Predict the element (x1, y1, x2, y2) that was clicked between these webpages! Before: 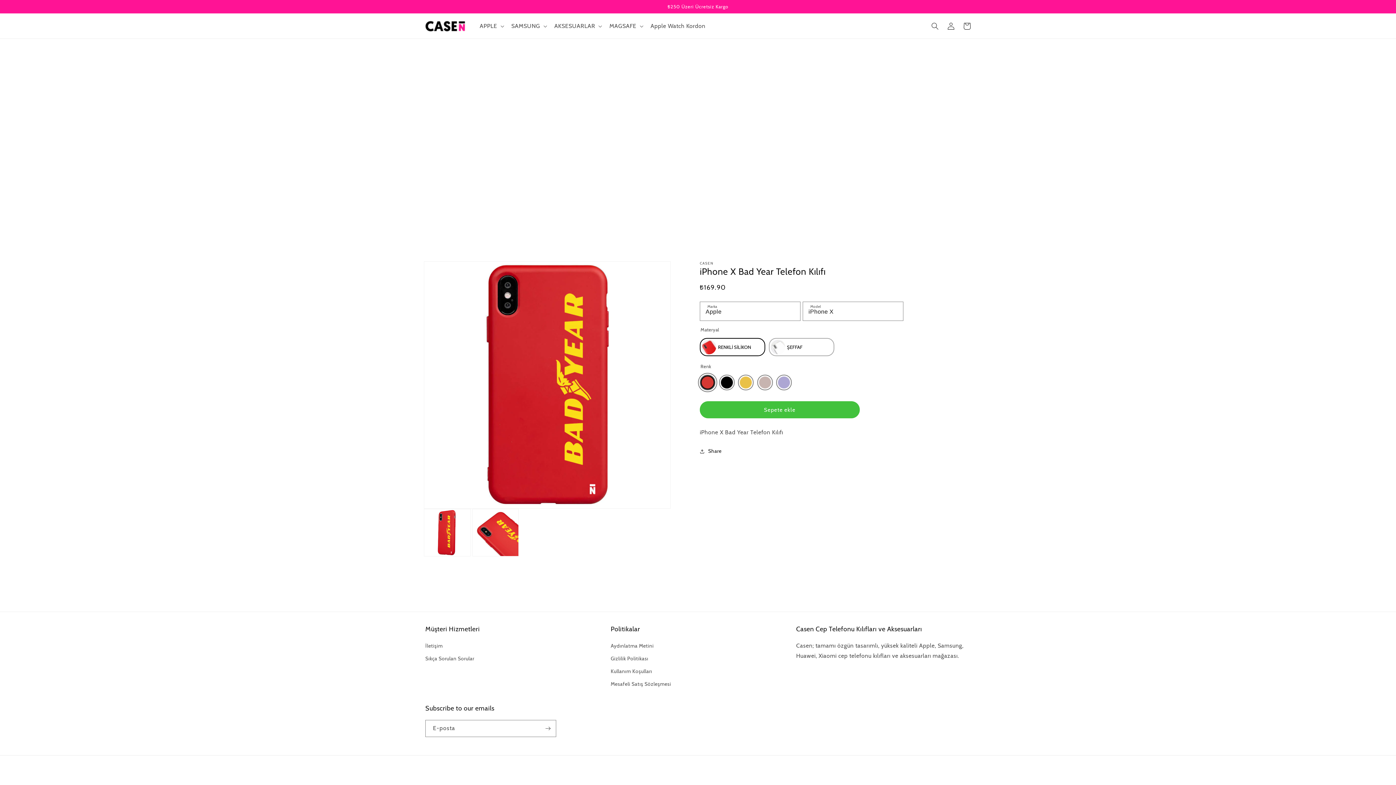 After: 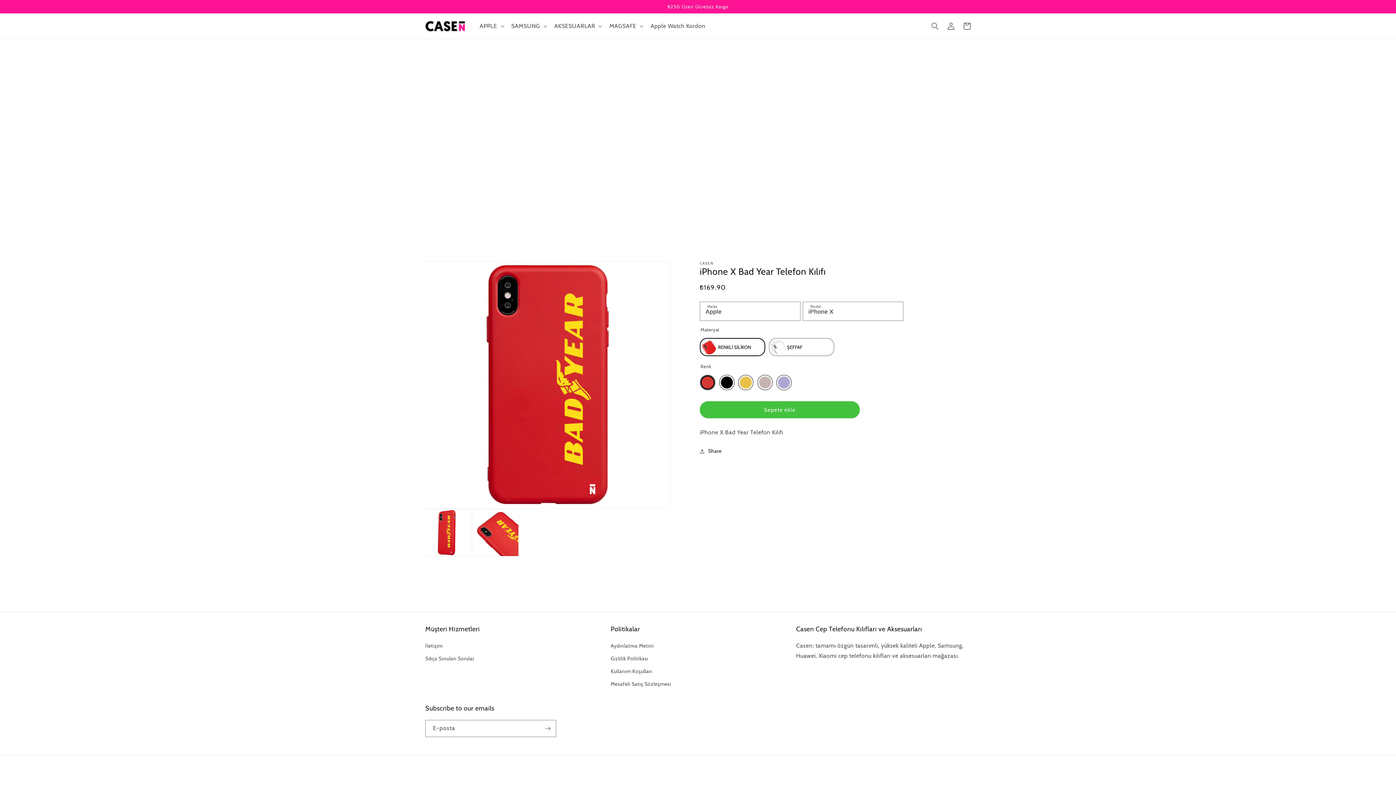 Action: label: Sepete ekle bbox: (700, 401, 860, 418)